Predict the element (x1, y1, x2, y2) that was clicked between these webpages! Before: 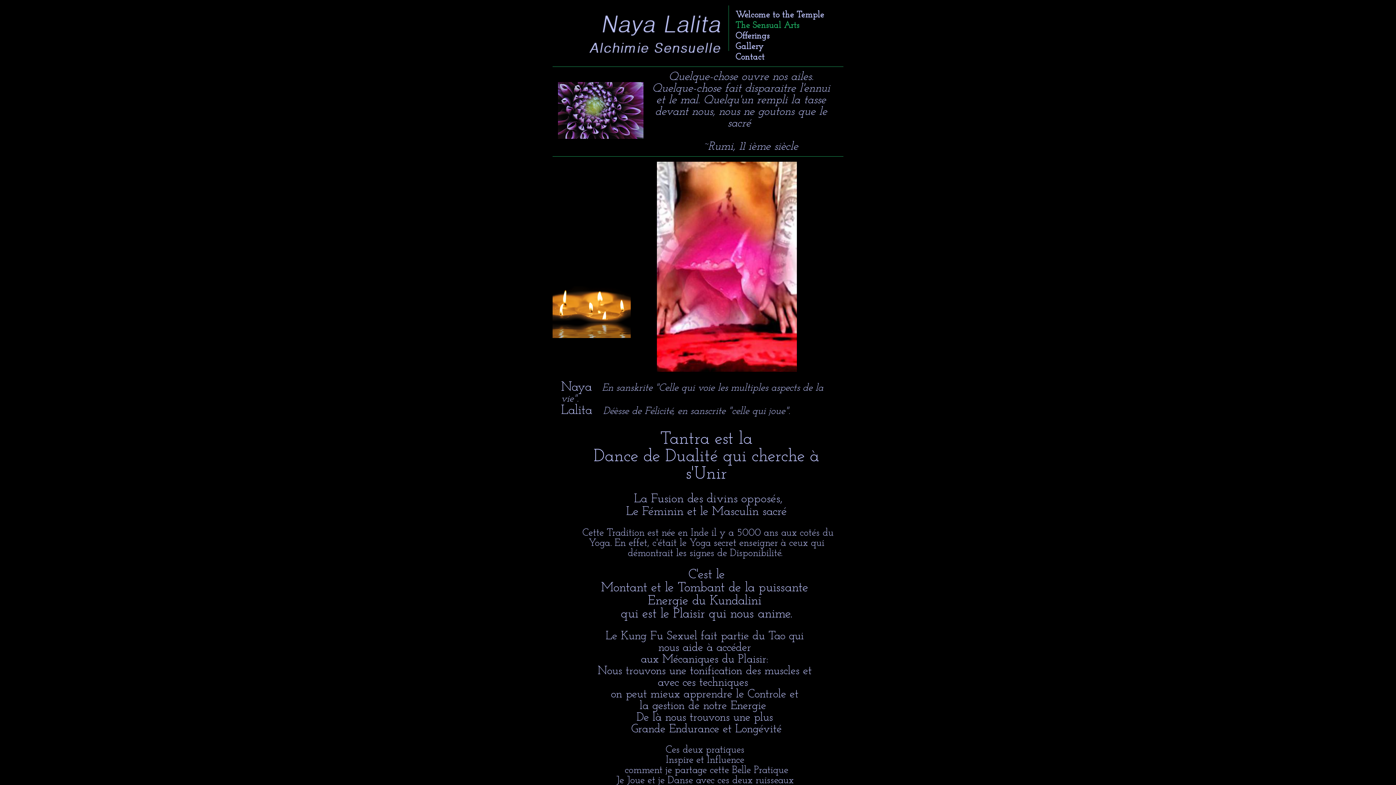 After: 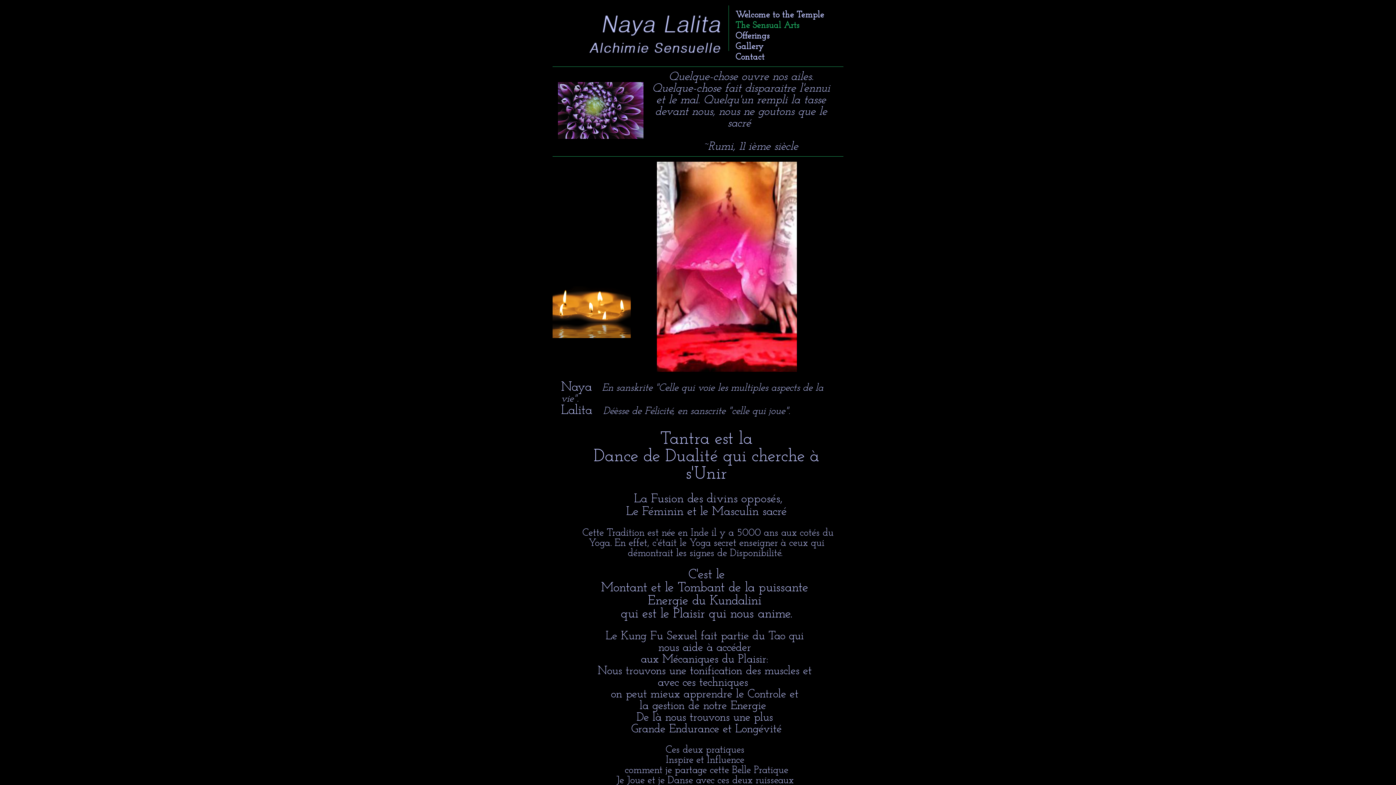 Action: bbox: (735, 20, 824, 31) label: The Sensual Arts